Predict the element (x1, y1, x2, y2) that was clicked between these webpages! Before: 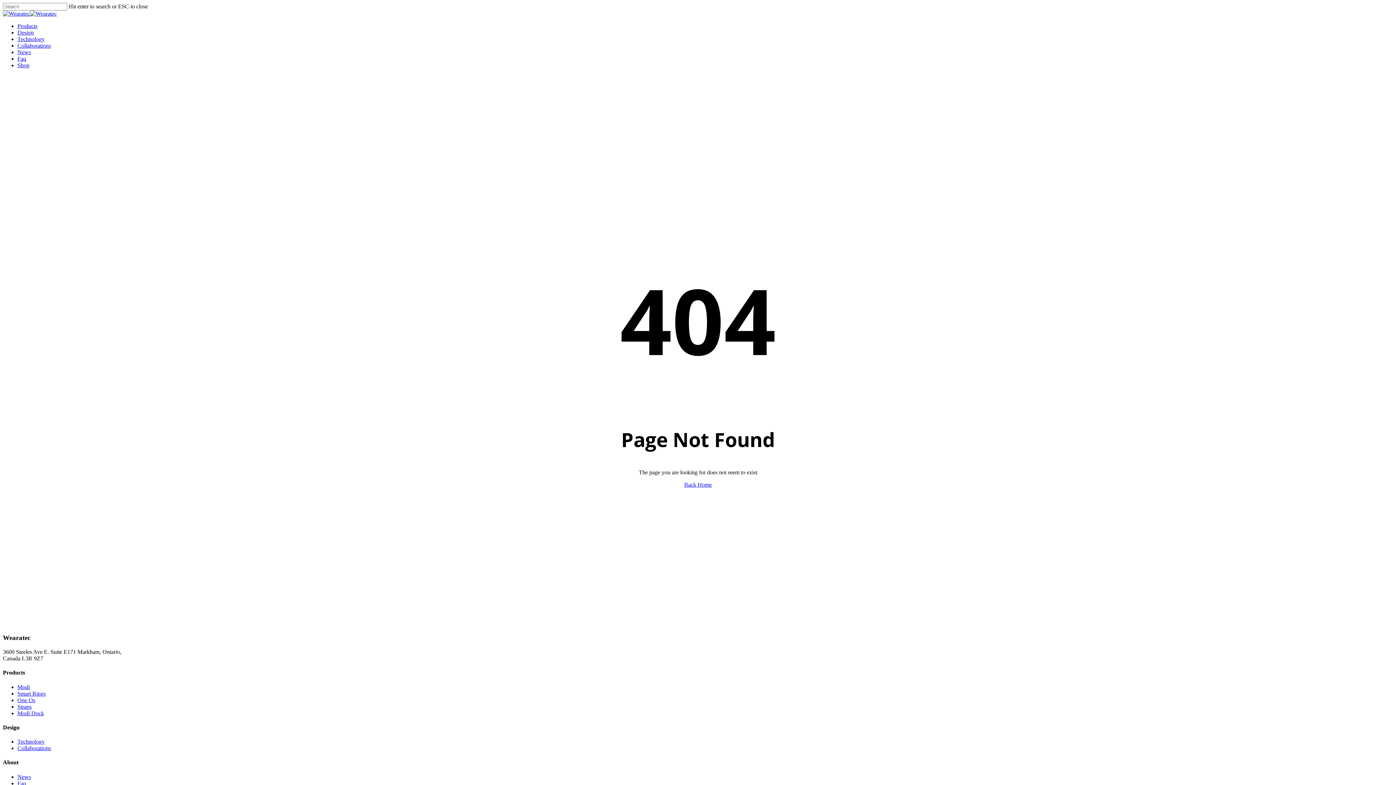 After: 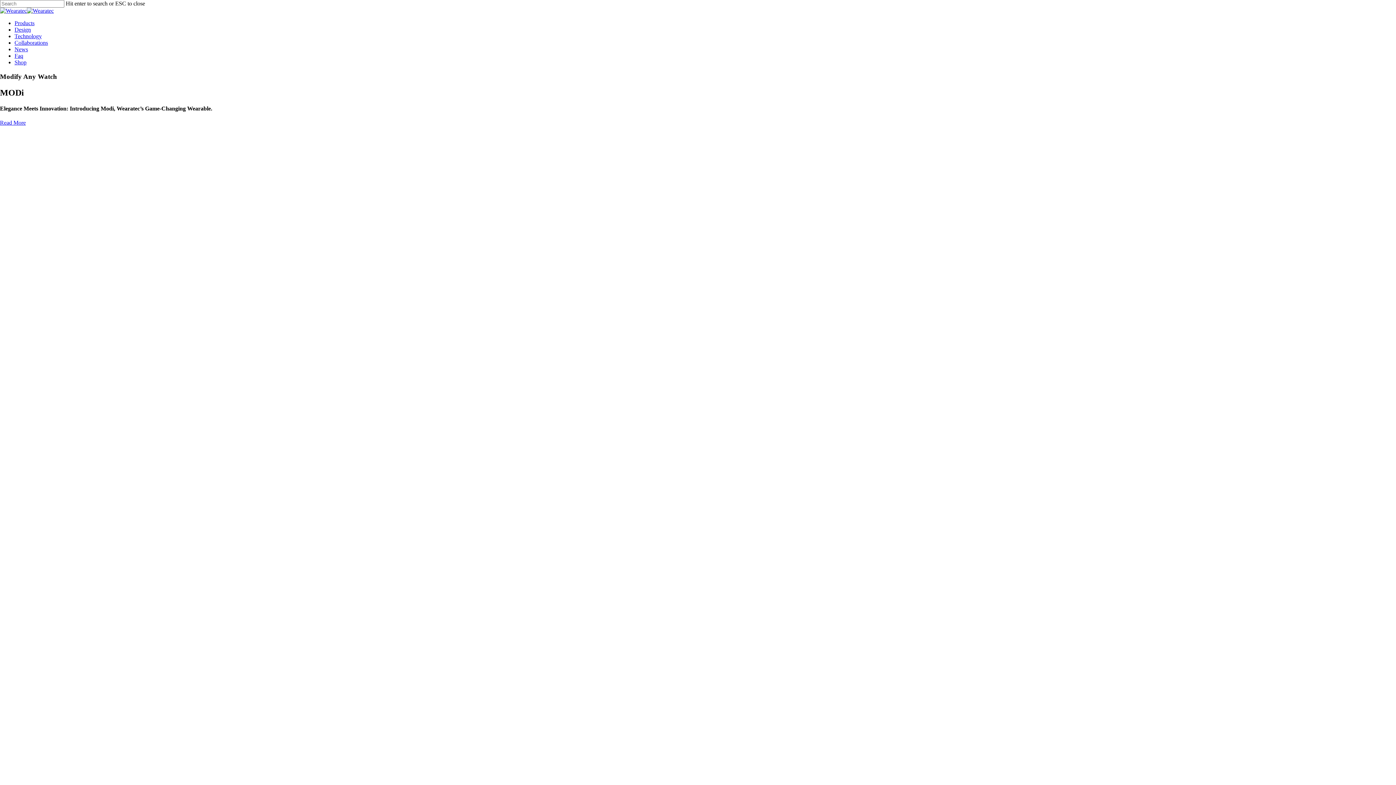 Action: bbox: (17, 684, 29, 690) label: Modi